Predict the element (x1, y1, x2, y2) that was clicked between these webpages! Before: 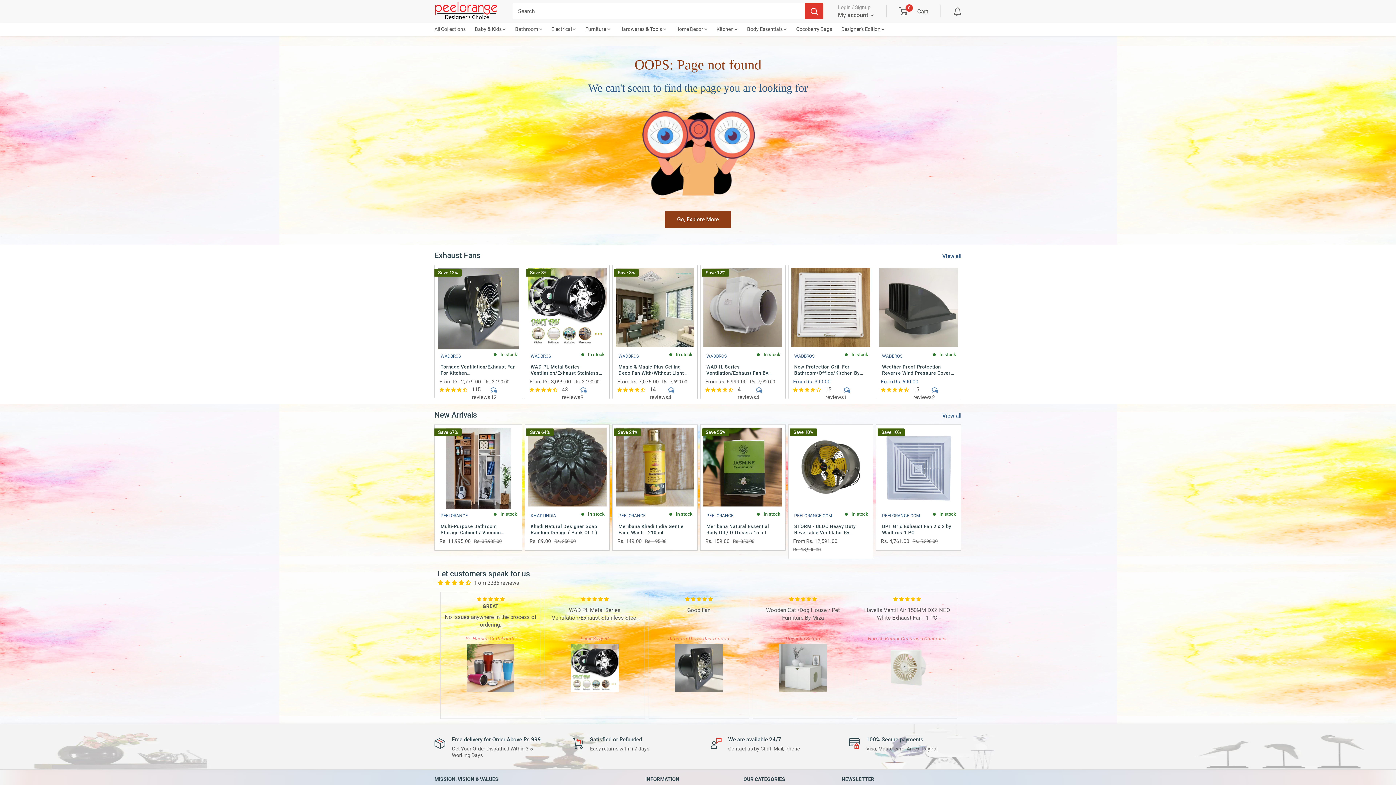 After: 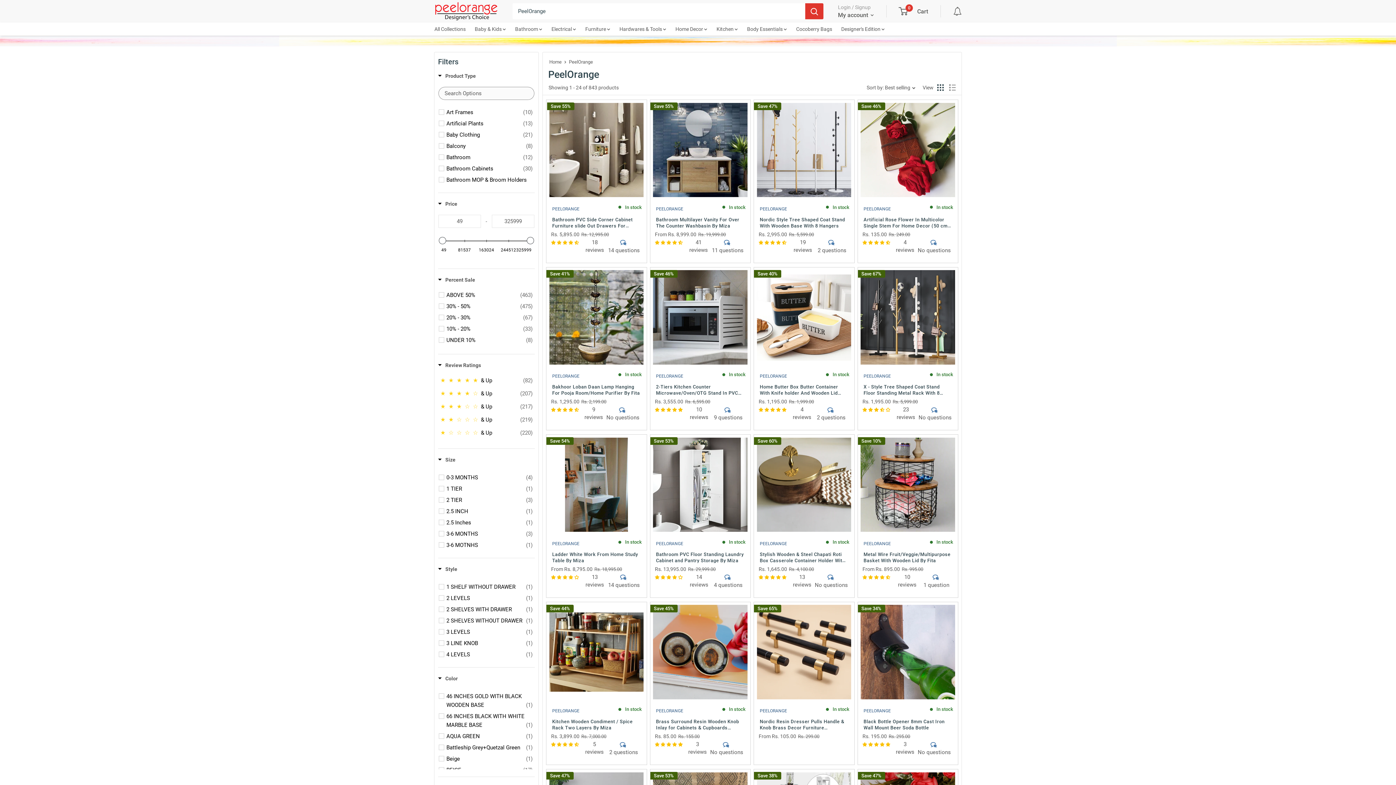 Action: bbox: (617, 511, 647, 520) label: PEELORANGE